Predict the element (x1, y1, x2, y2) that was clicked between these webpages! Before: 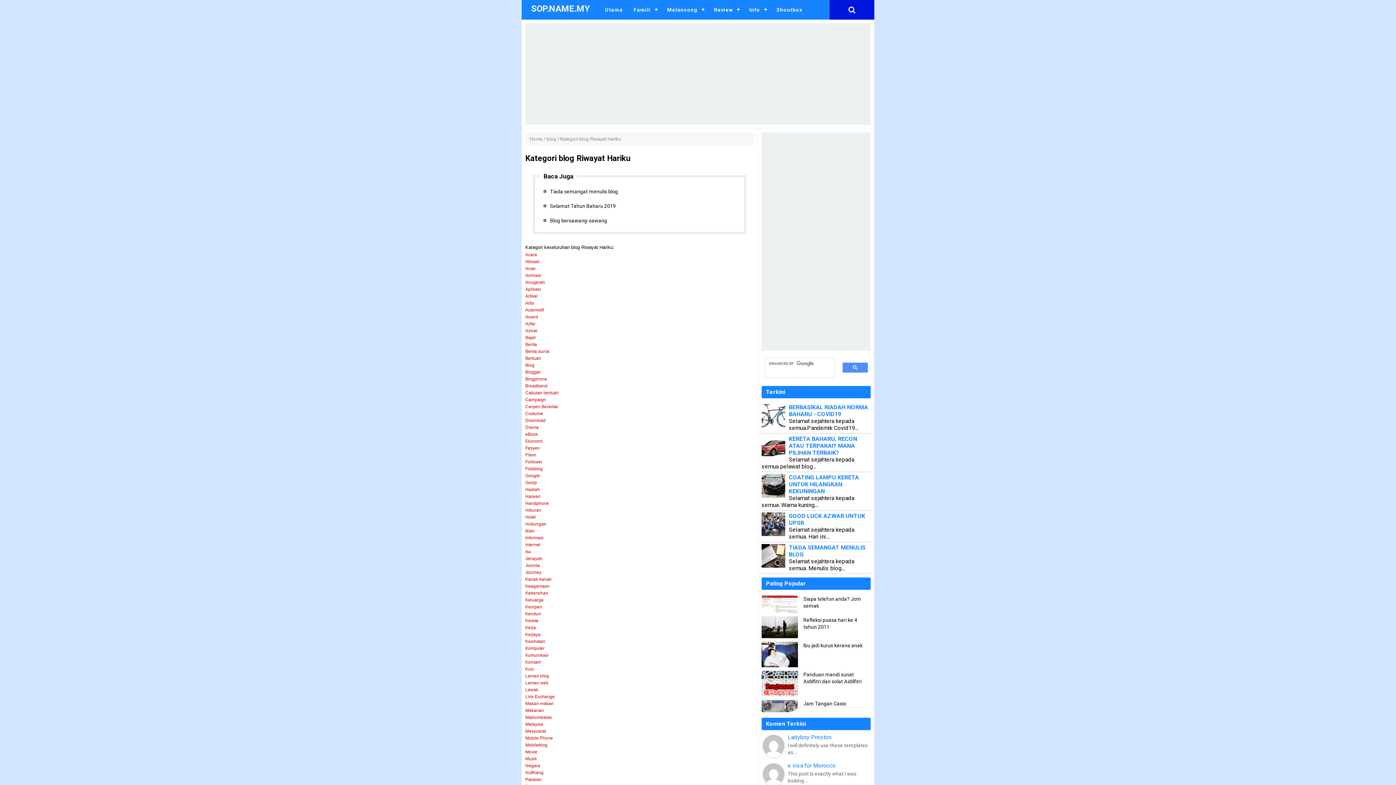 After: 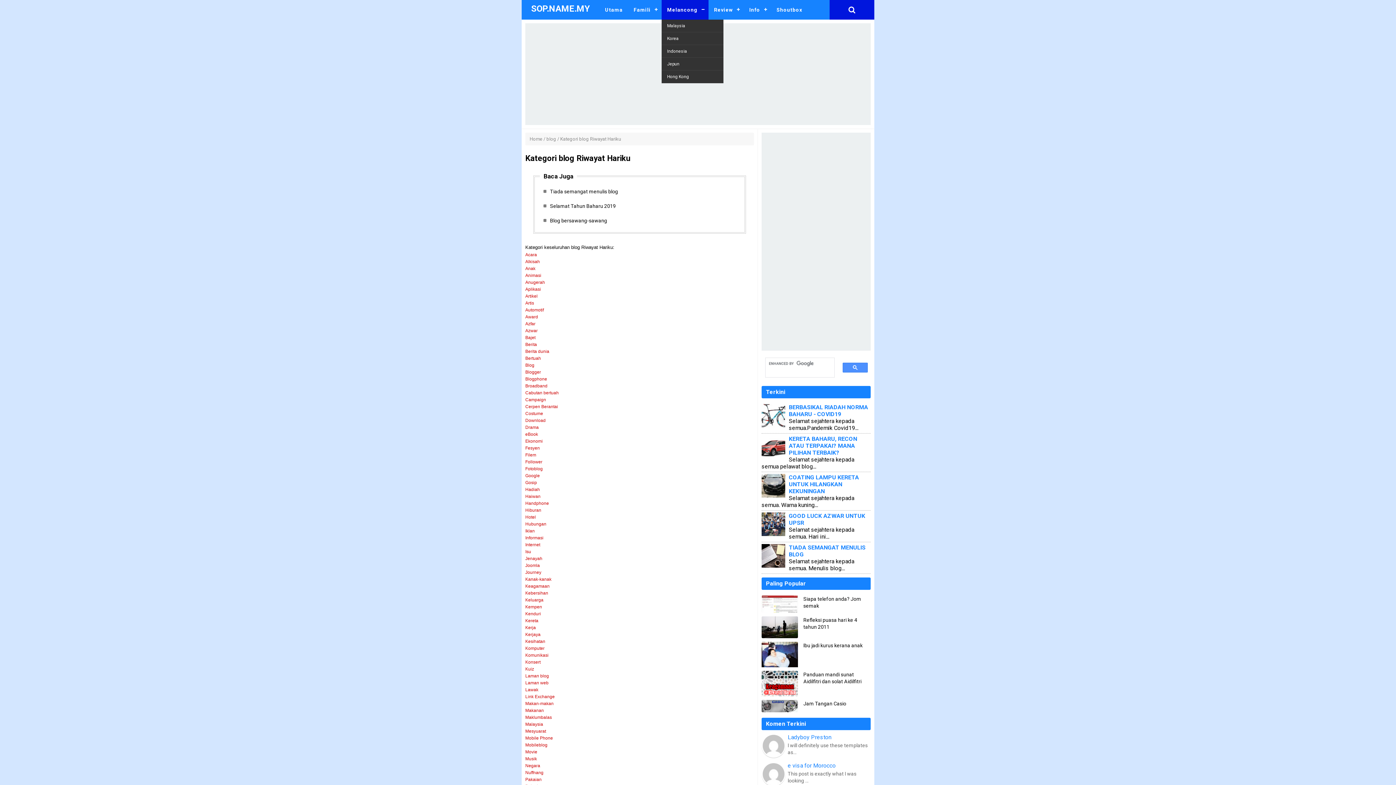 Action: bbox: (661, 0, 708, 19) label: Melancong